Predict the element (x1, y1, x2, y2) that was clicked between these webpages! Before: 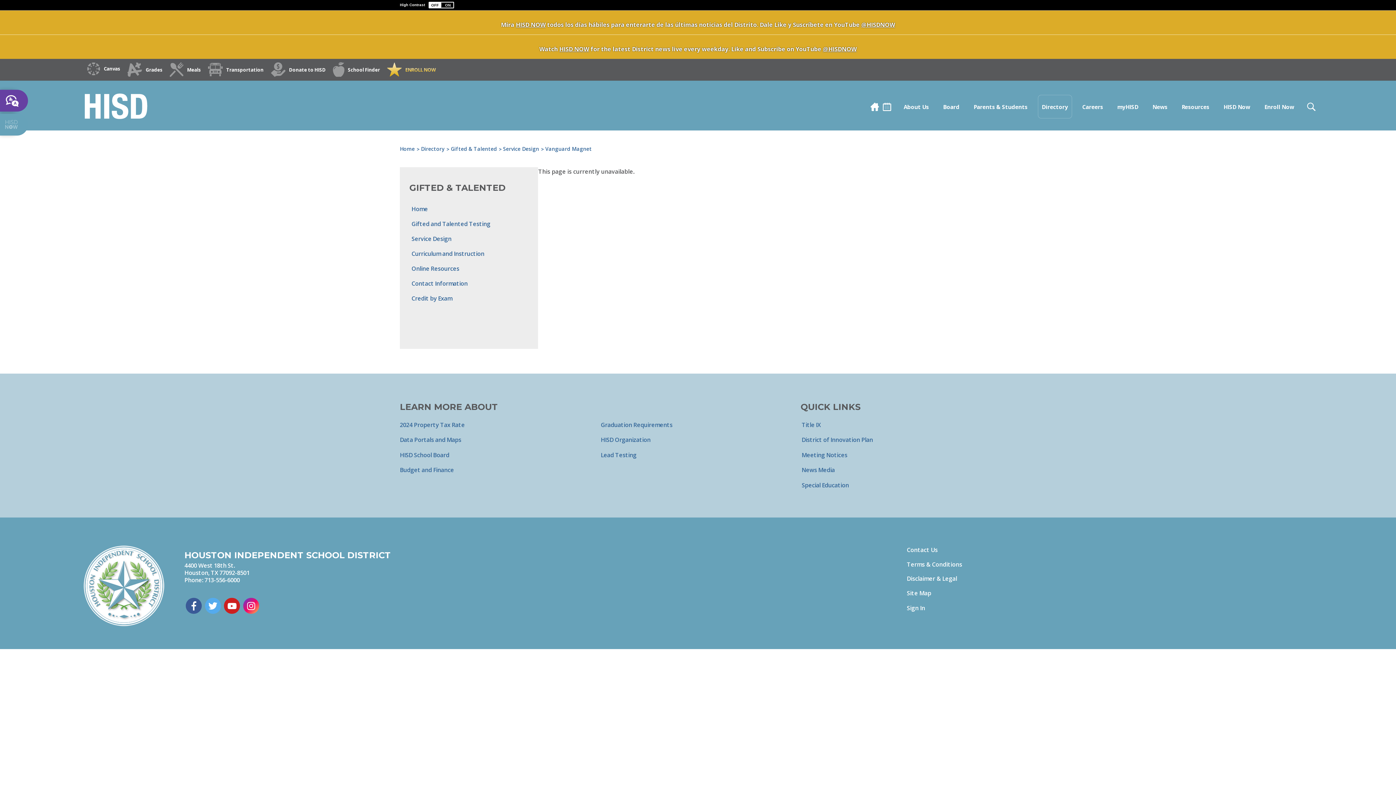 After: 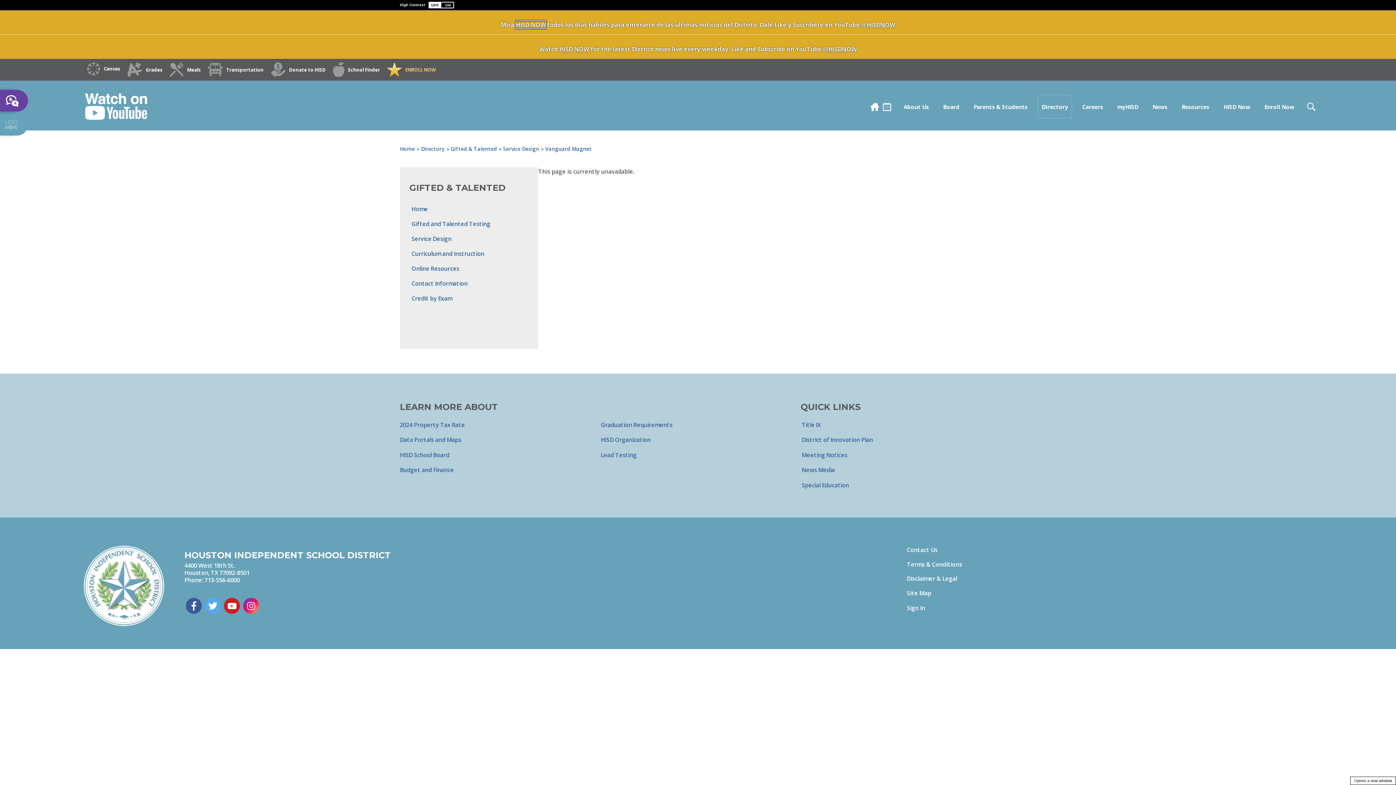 Action: bbox: (516, 20, 545, 28) label: HISD NOW